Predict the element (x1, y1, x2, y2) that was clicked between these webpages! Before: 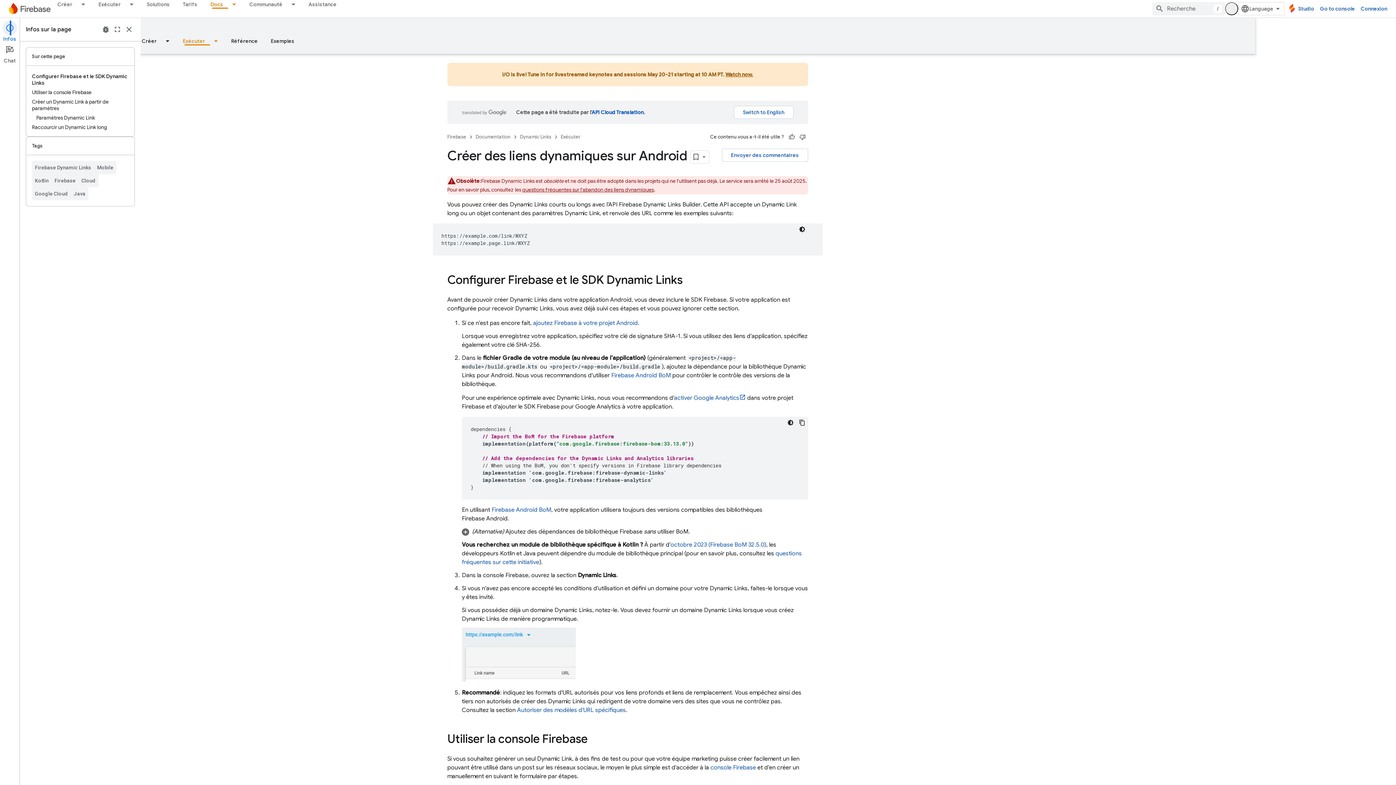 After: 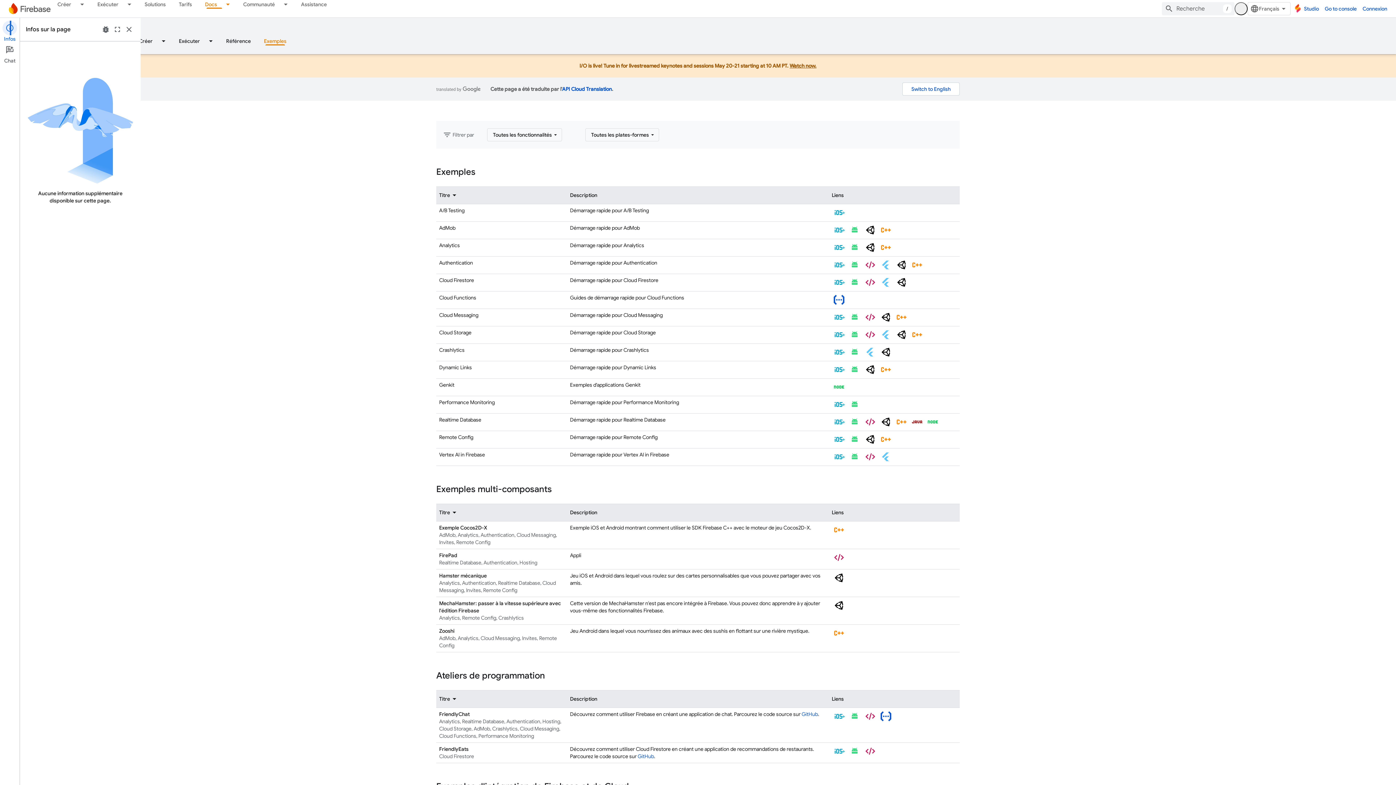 Action: bbox: (264, 36, 301, 45) label: Exemples